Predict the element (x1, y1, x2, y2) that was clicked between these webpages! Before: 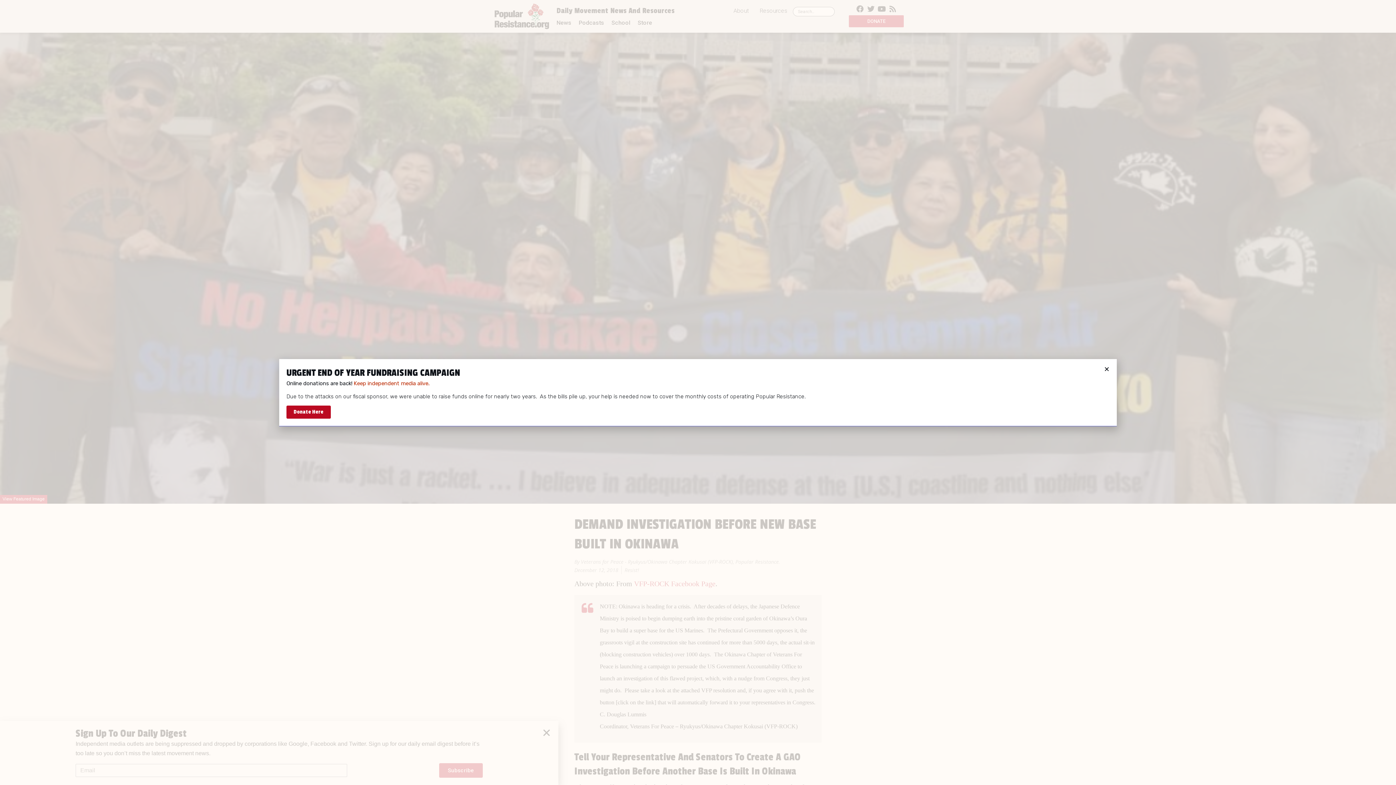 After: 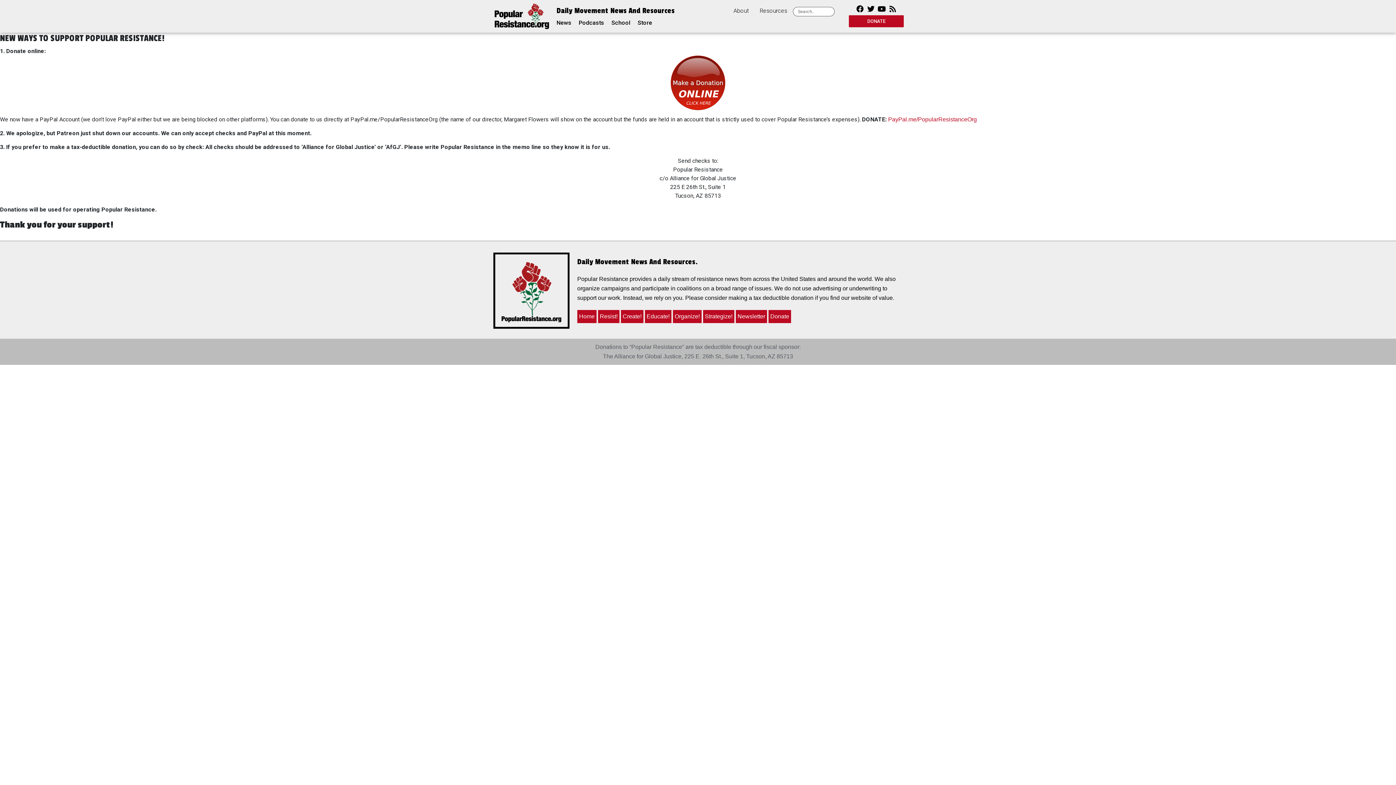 Action: label: Donate Here bbox: (286, 405, 330, 418)